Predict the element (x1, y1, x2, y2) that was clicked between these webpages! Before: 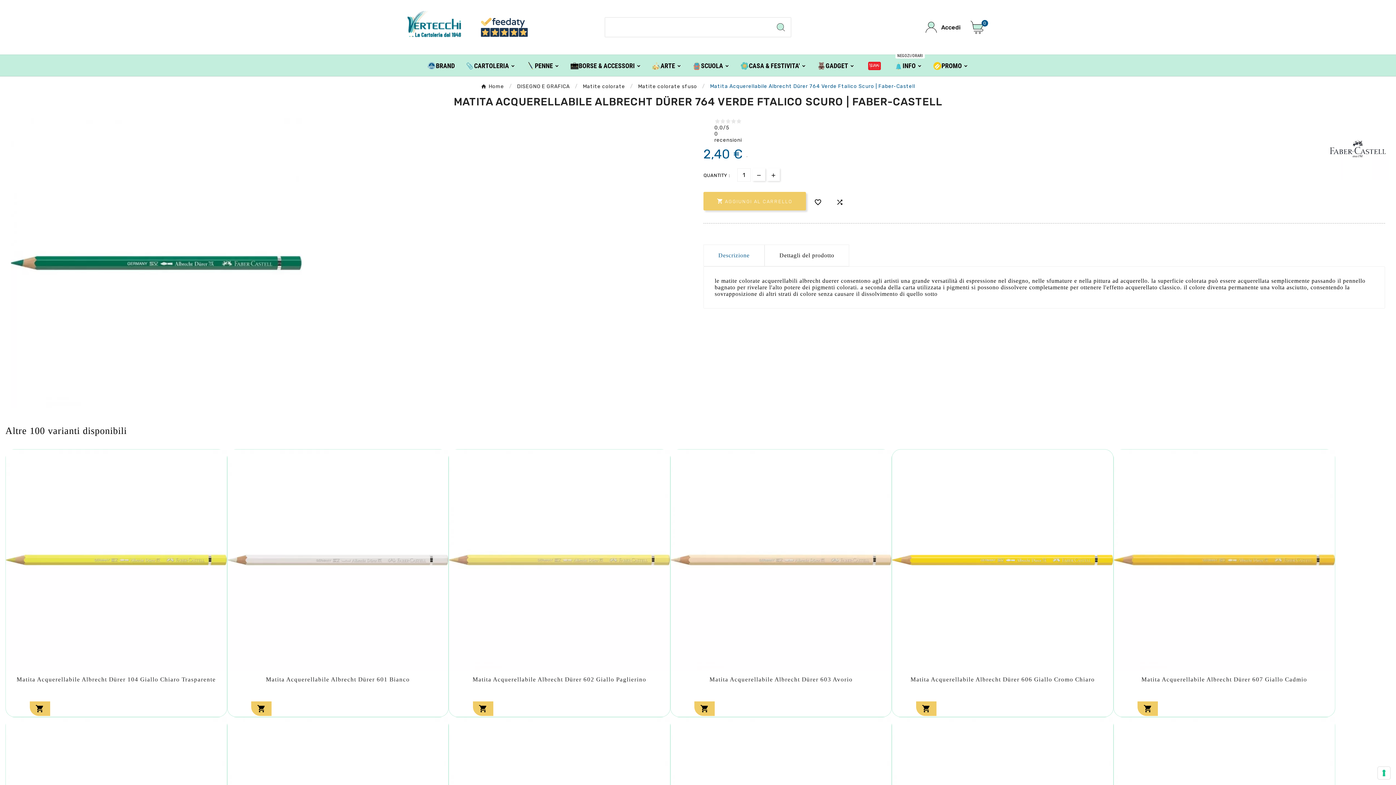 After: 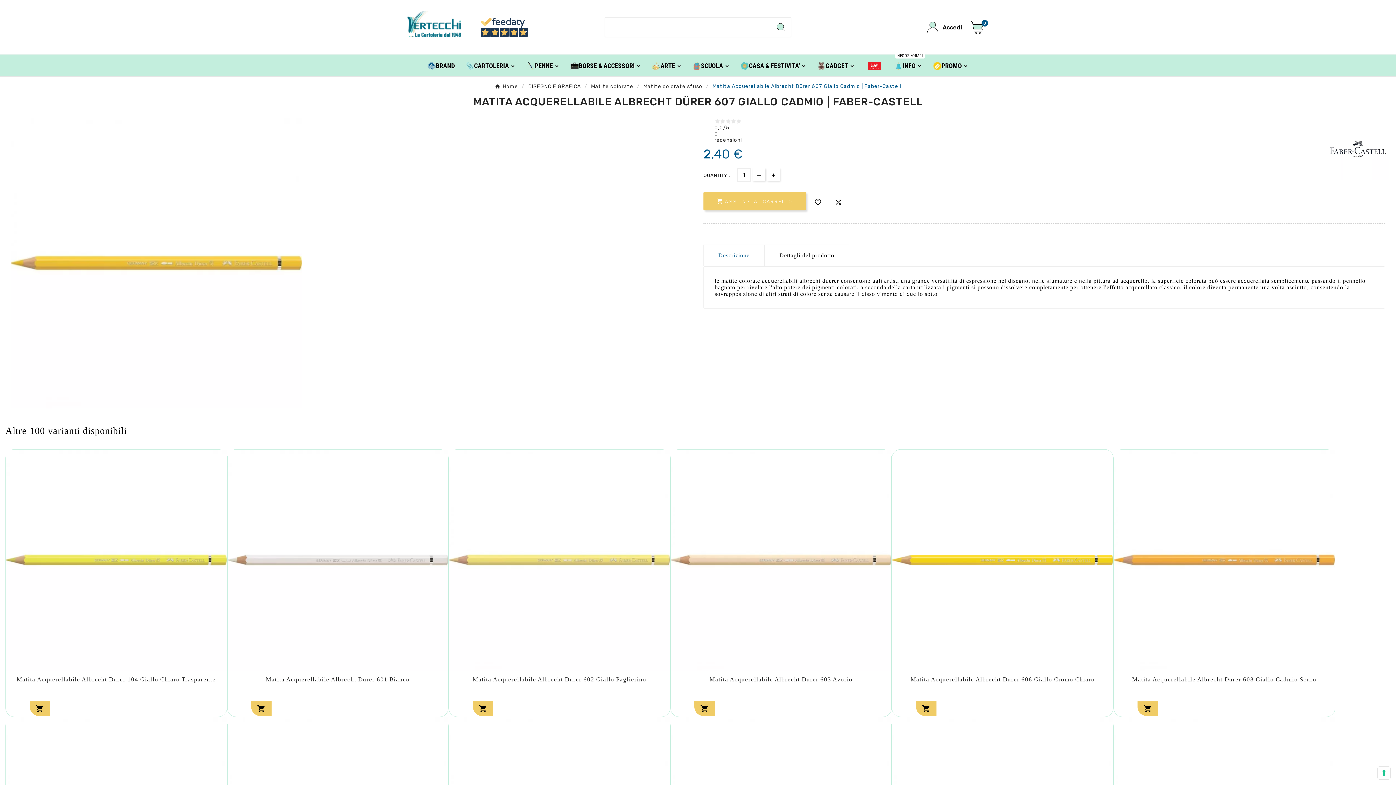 Action: bbox: (1114, 556, 1335, 563)